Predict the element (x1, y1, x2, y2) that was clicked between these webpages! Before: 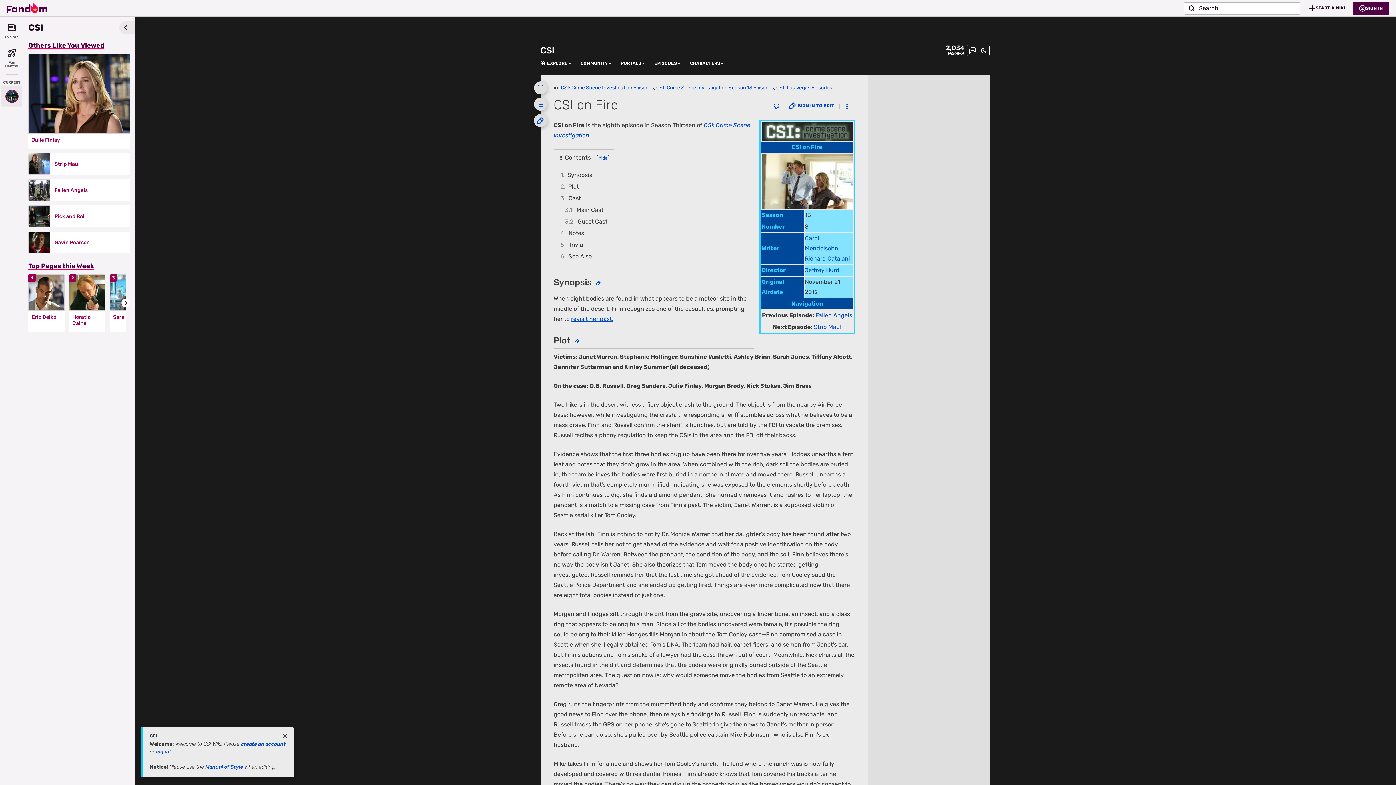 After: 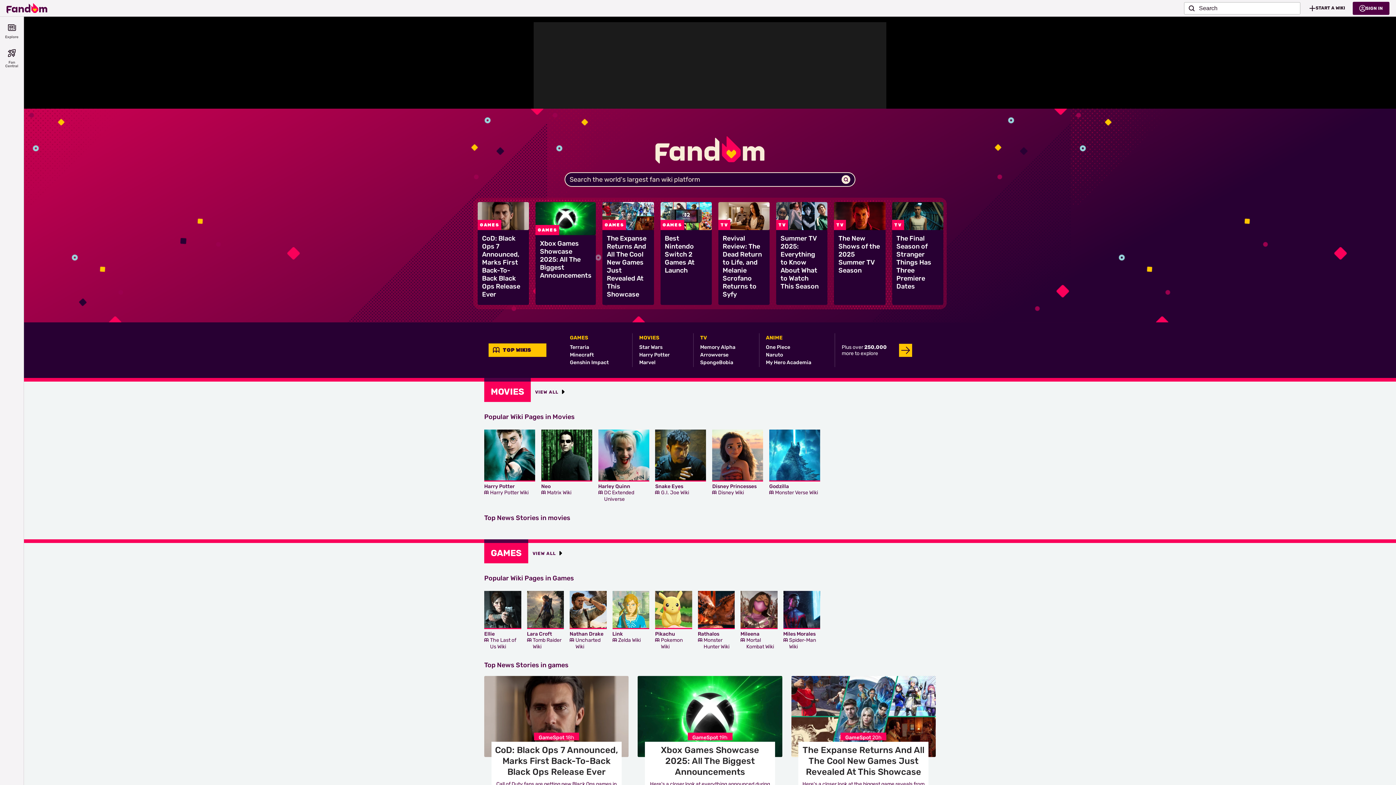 Action: bbox: (6, 0, 47, 15) label: Fandom homepage